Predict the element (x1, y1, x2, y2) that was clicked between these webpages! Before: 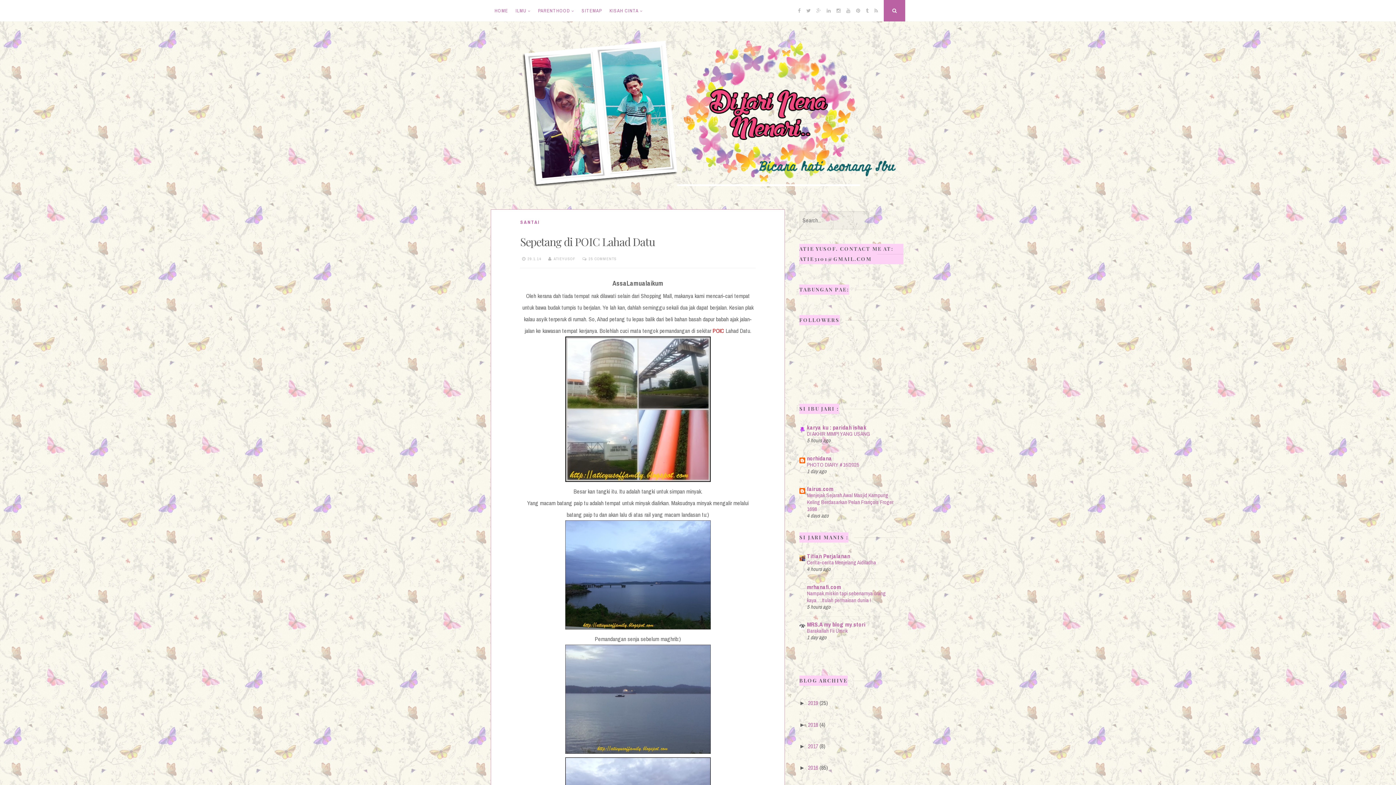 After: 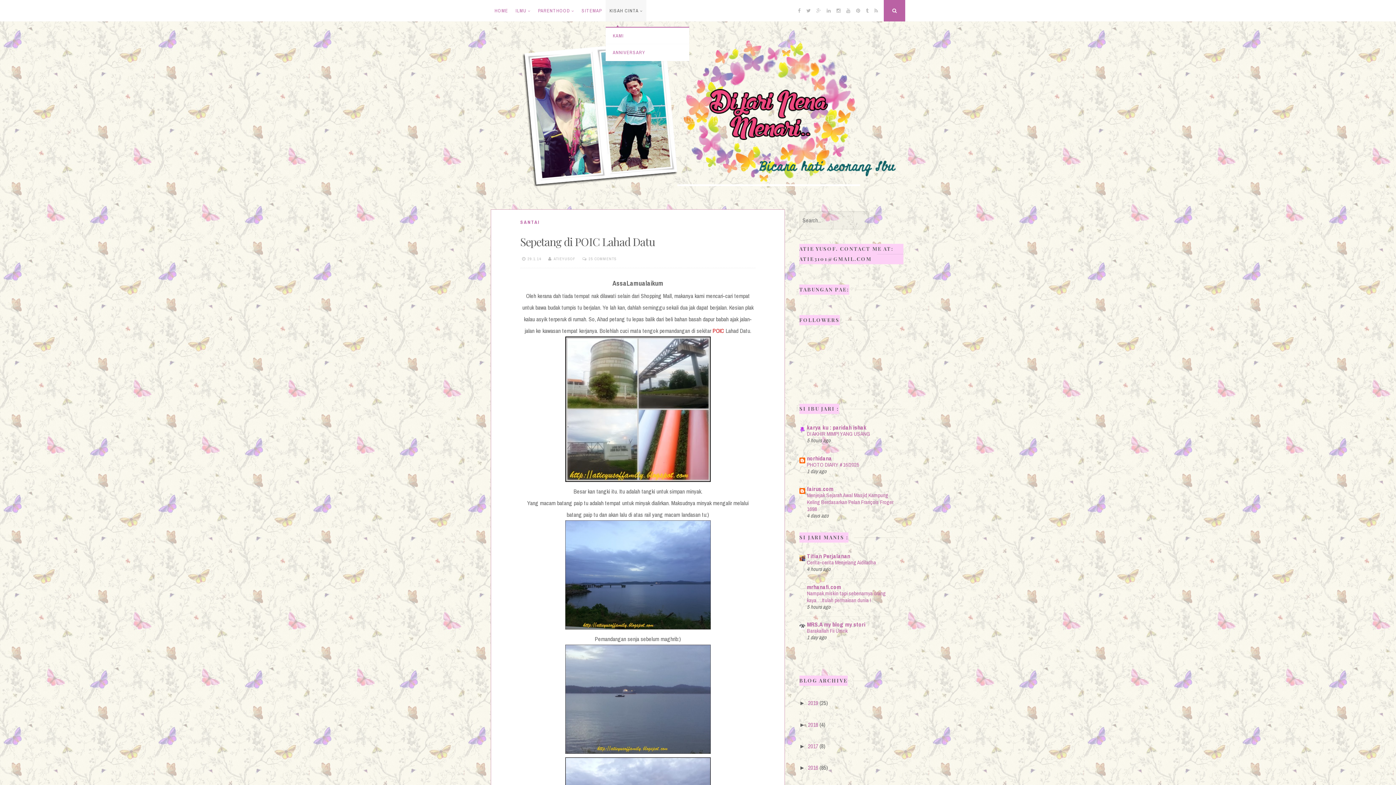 Action: label: KISAH CINTA bbox: (605, 0, 646, 21)